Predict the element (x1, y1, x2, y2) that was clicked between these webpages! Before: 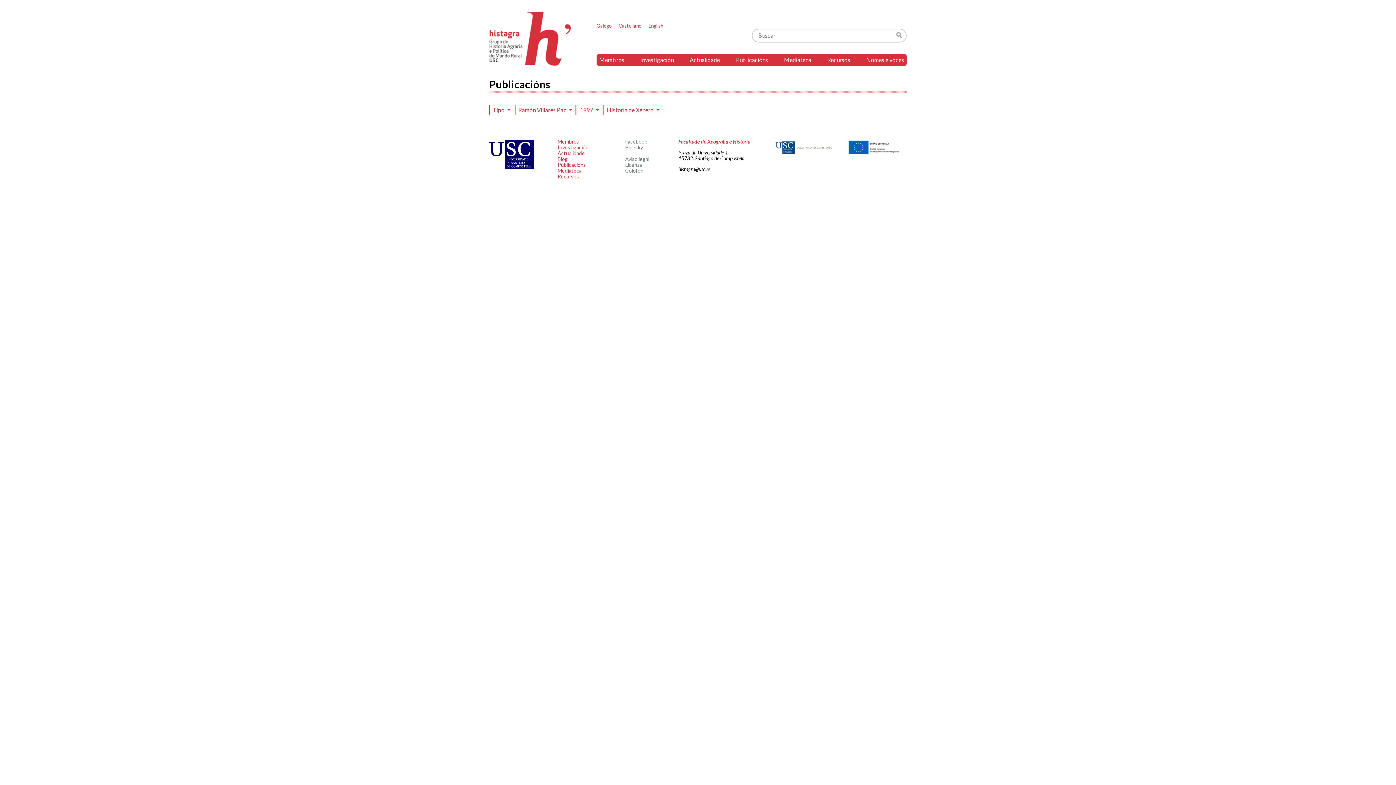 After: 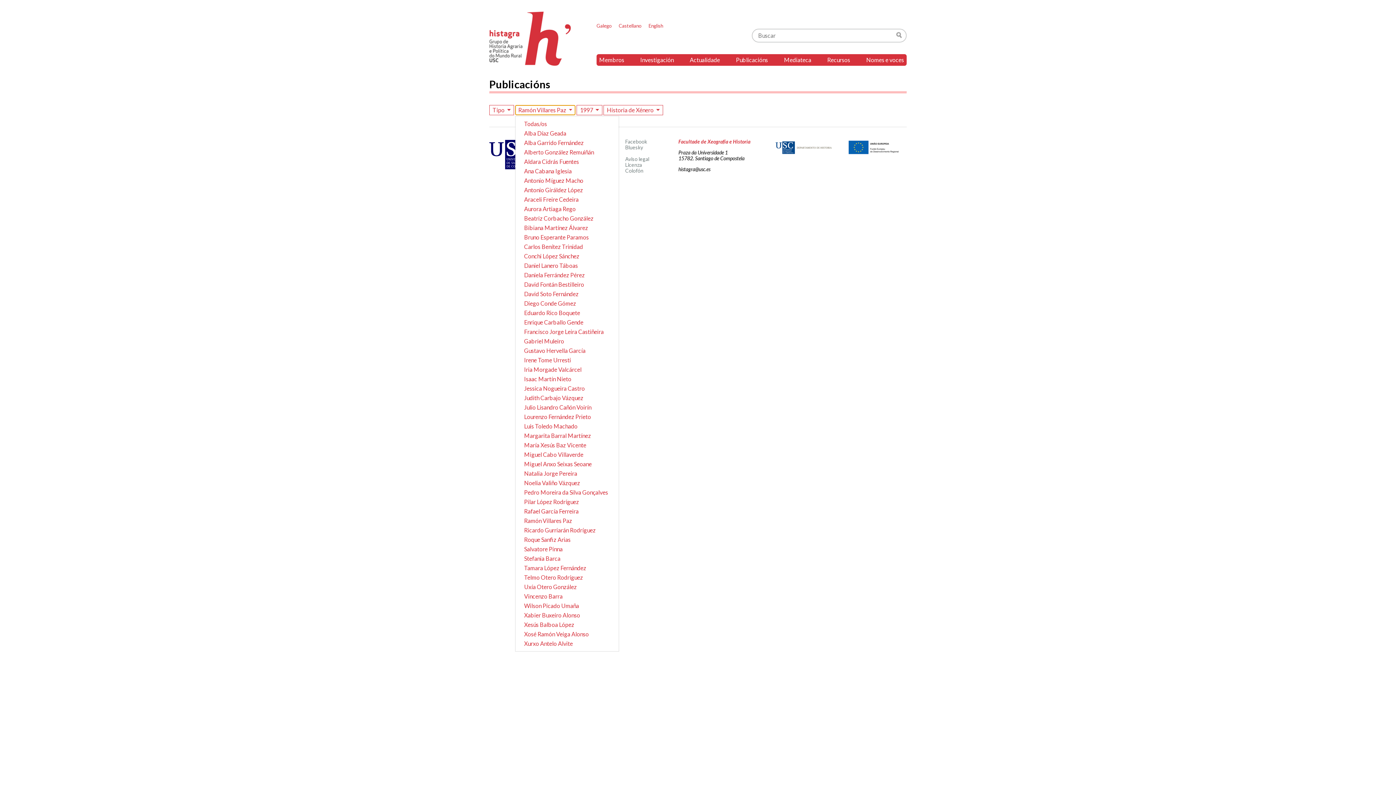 Action: bbox: (515, 105, 575, 115) label: Ramón Villares Paz 